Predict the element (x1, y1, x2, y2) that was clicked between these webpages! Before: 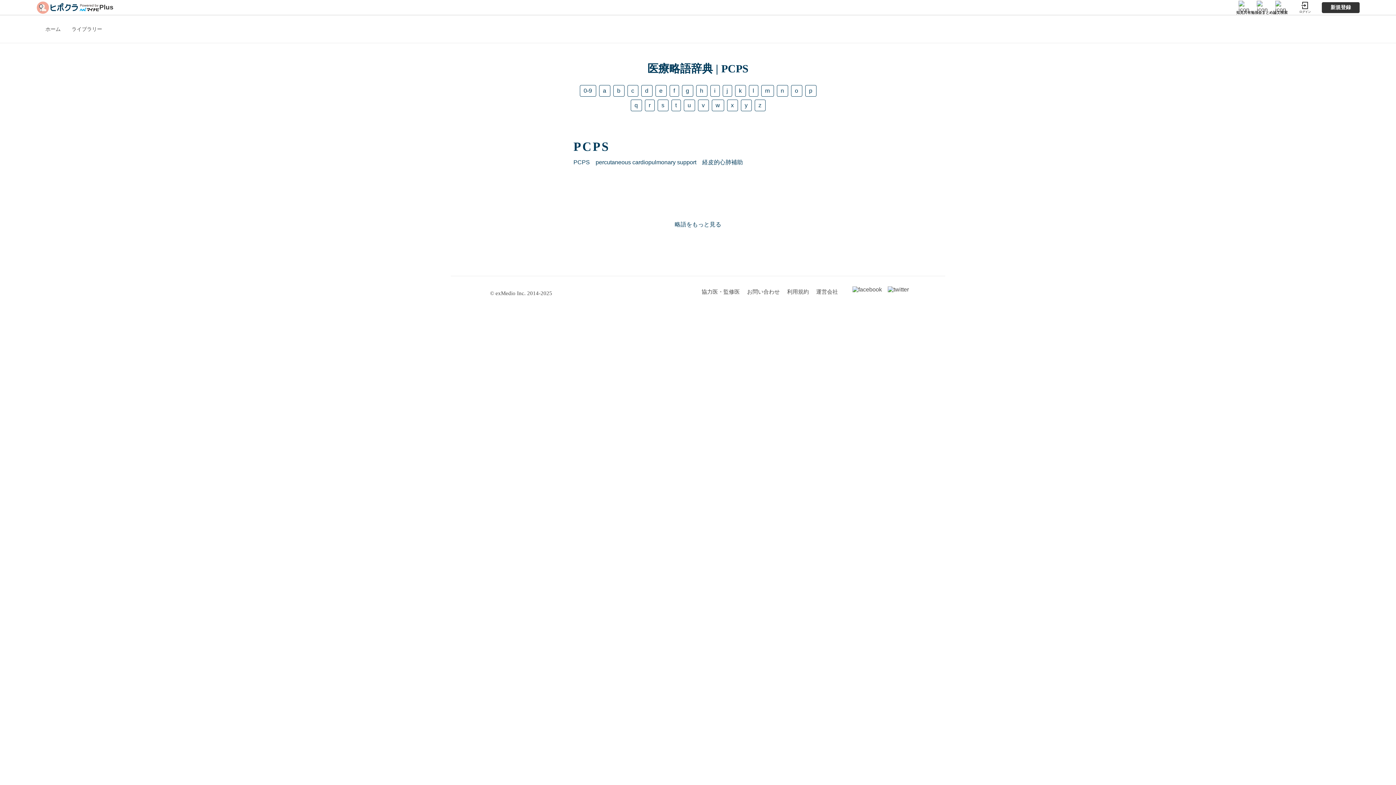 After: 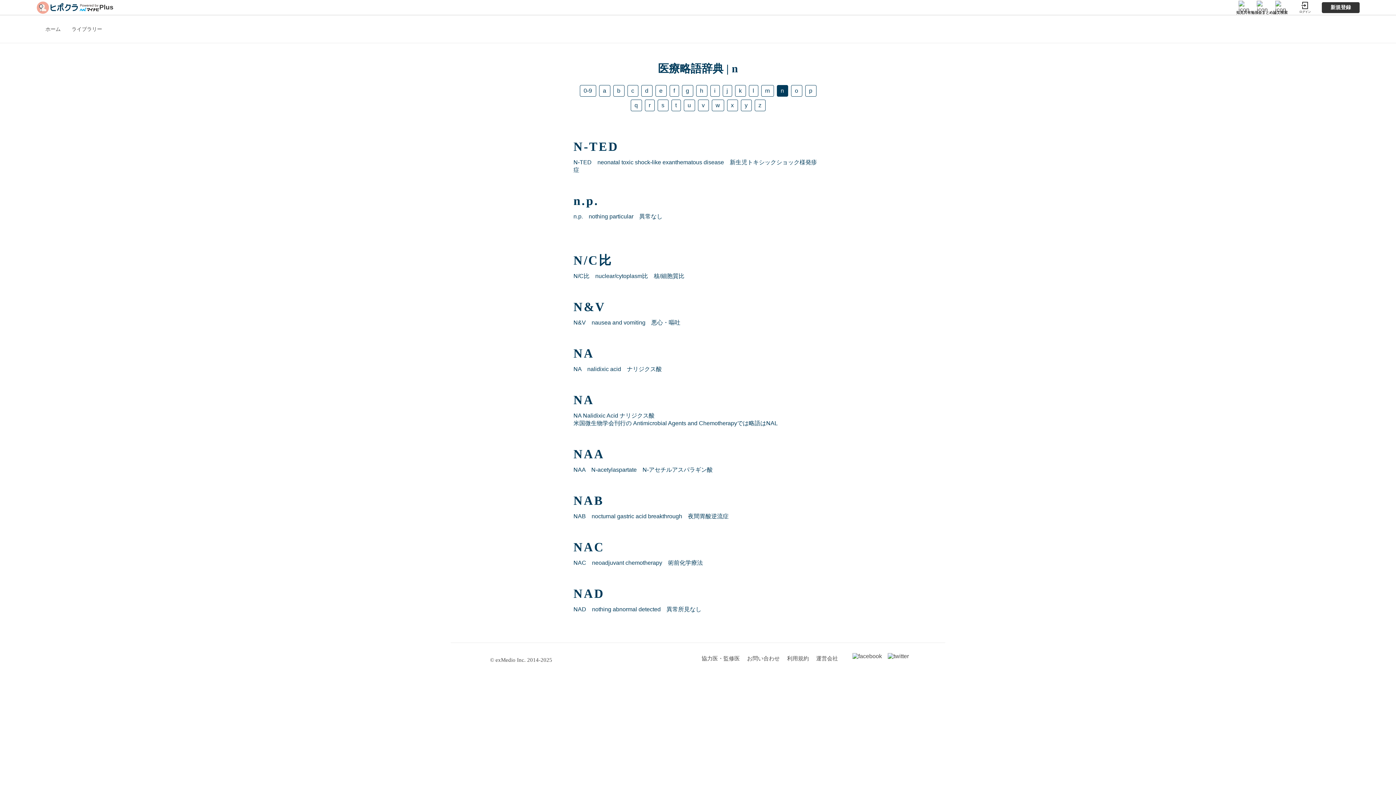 Action: label: n bbox: (776, 85, 788, 96)